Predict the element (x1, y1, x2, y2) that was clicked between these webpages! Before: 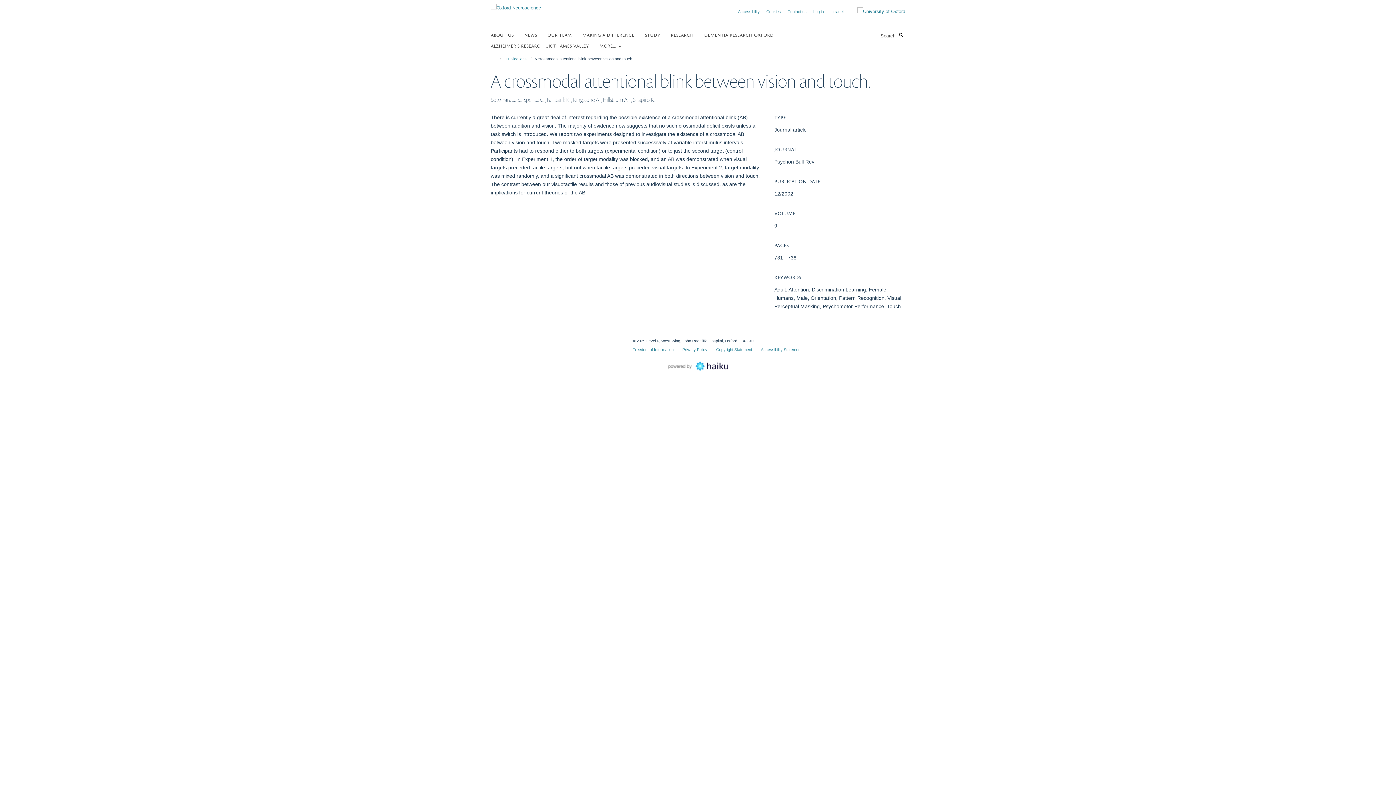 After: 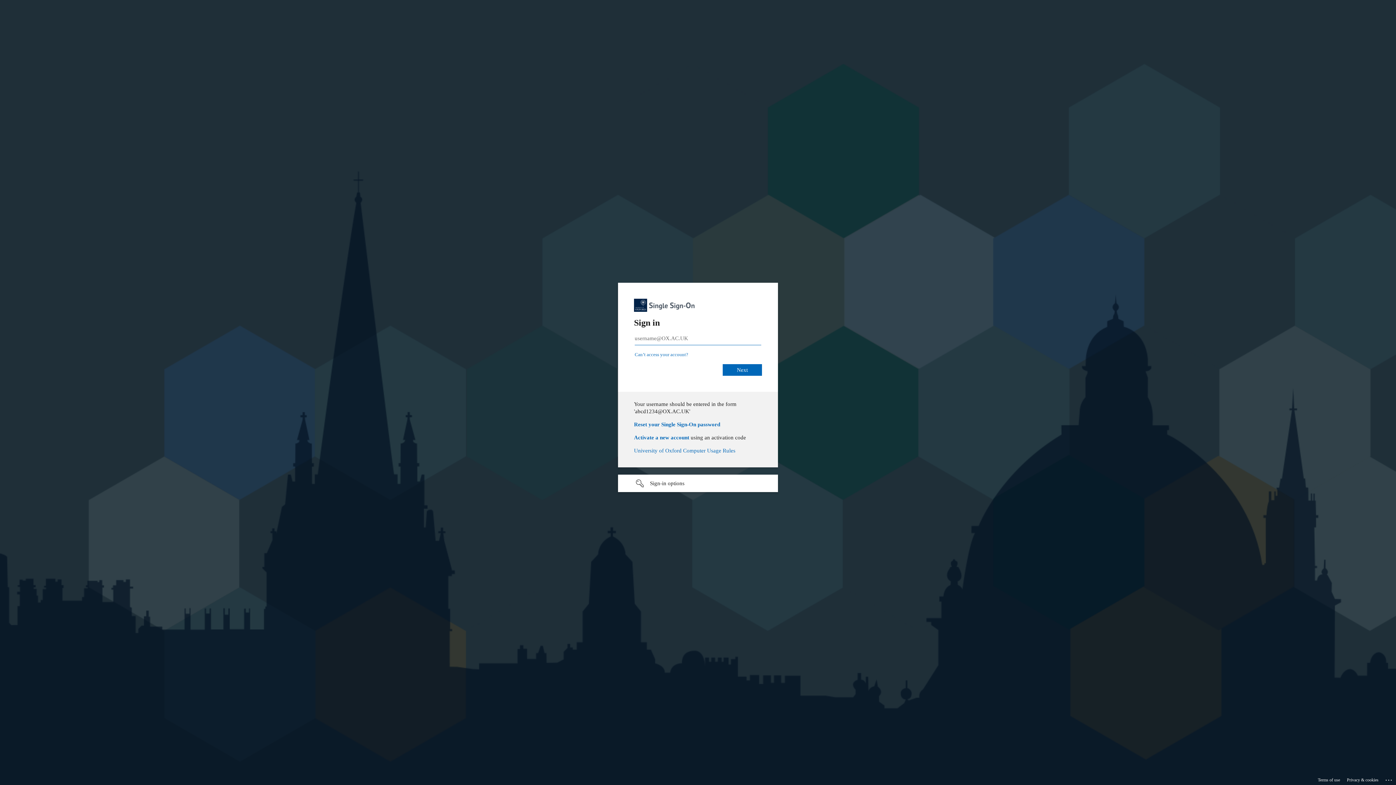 Action: label: Log in bbox: (813, 9, 824, 13)